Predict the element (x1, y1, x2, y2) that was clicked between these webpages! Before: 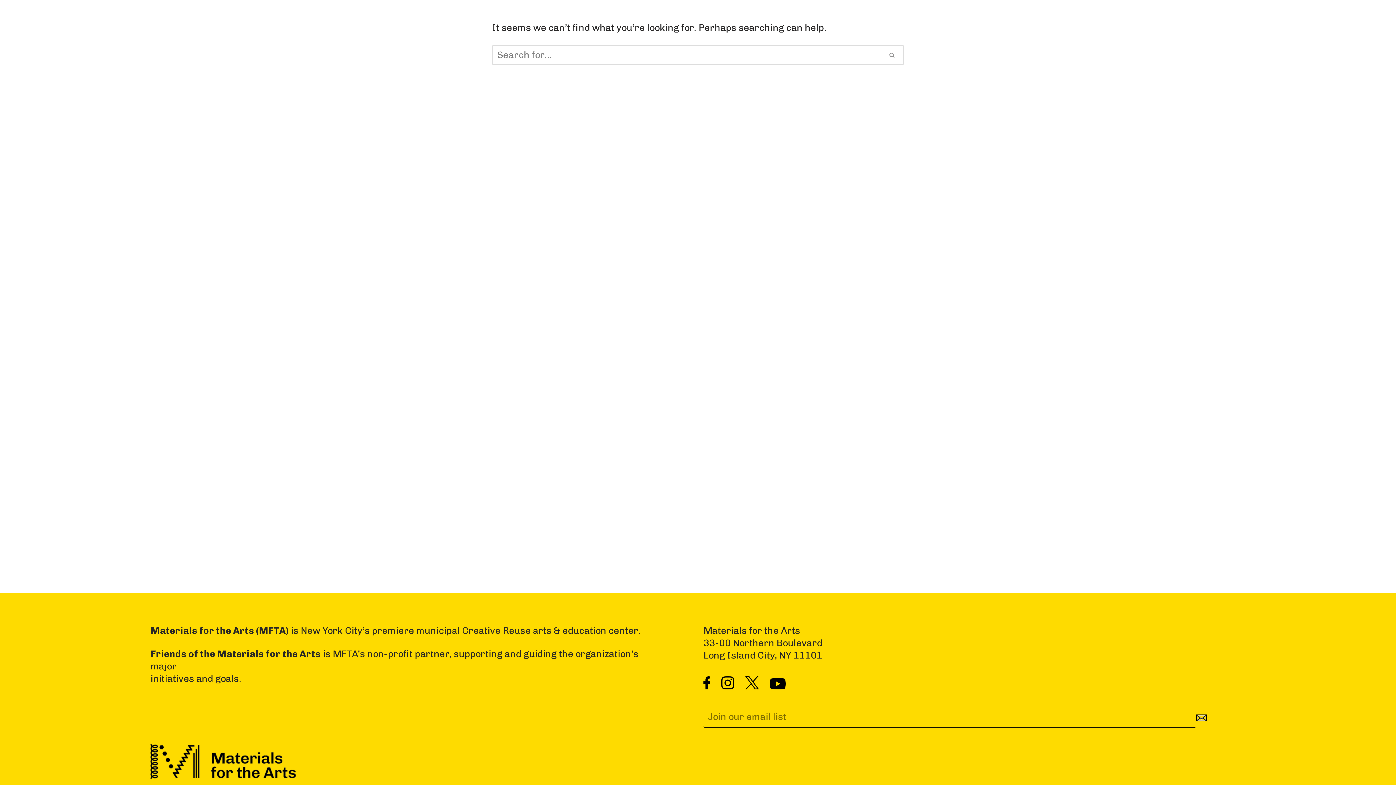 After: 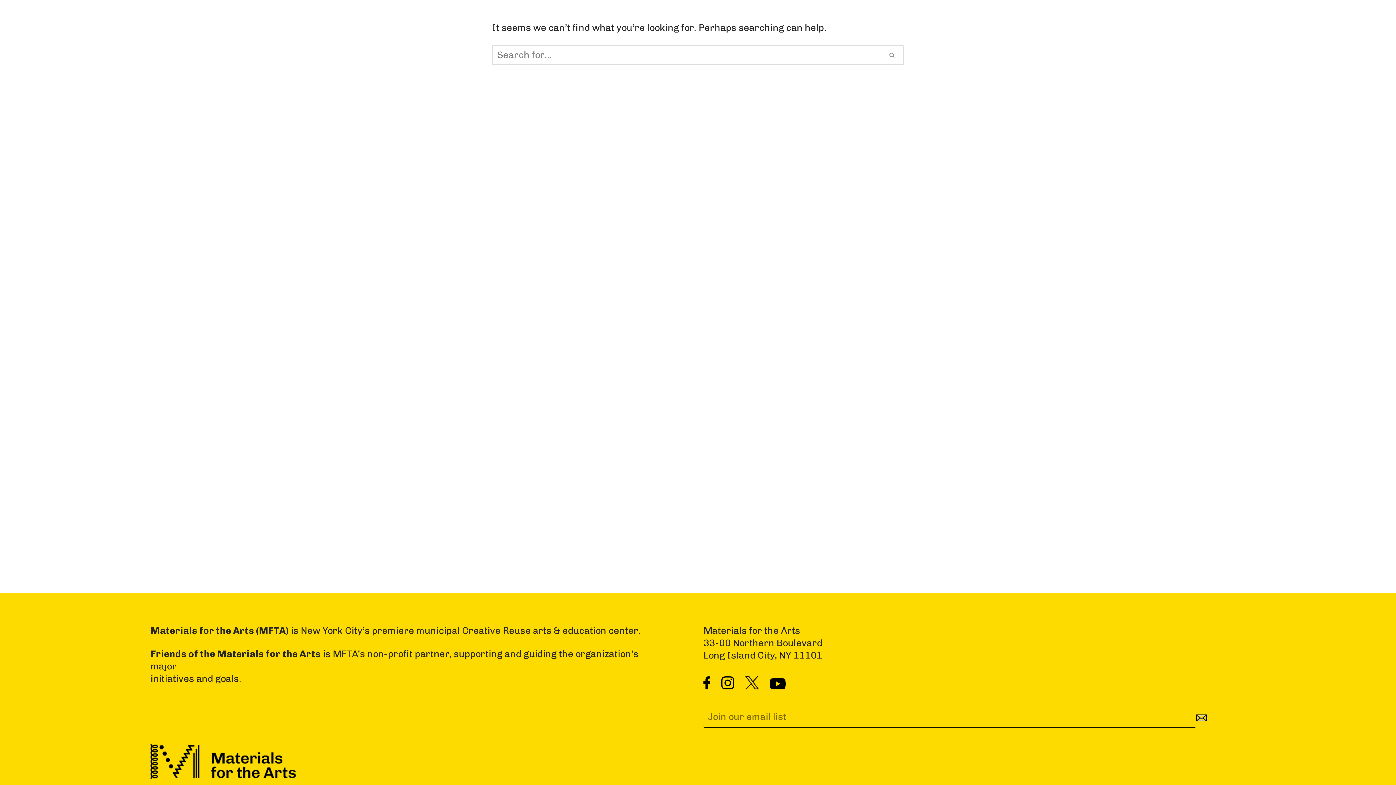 Action: bbox: (745, 681, 770, 692)